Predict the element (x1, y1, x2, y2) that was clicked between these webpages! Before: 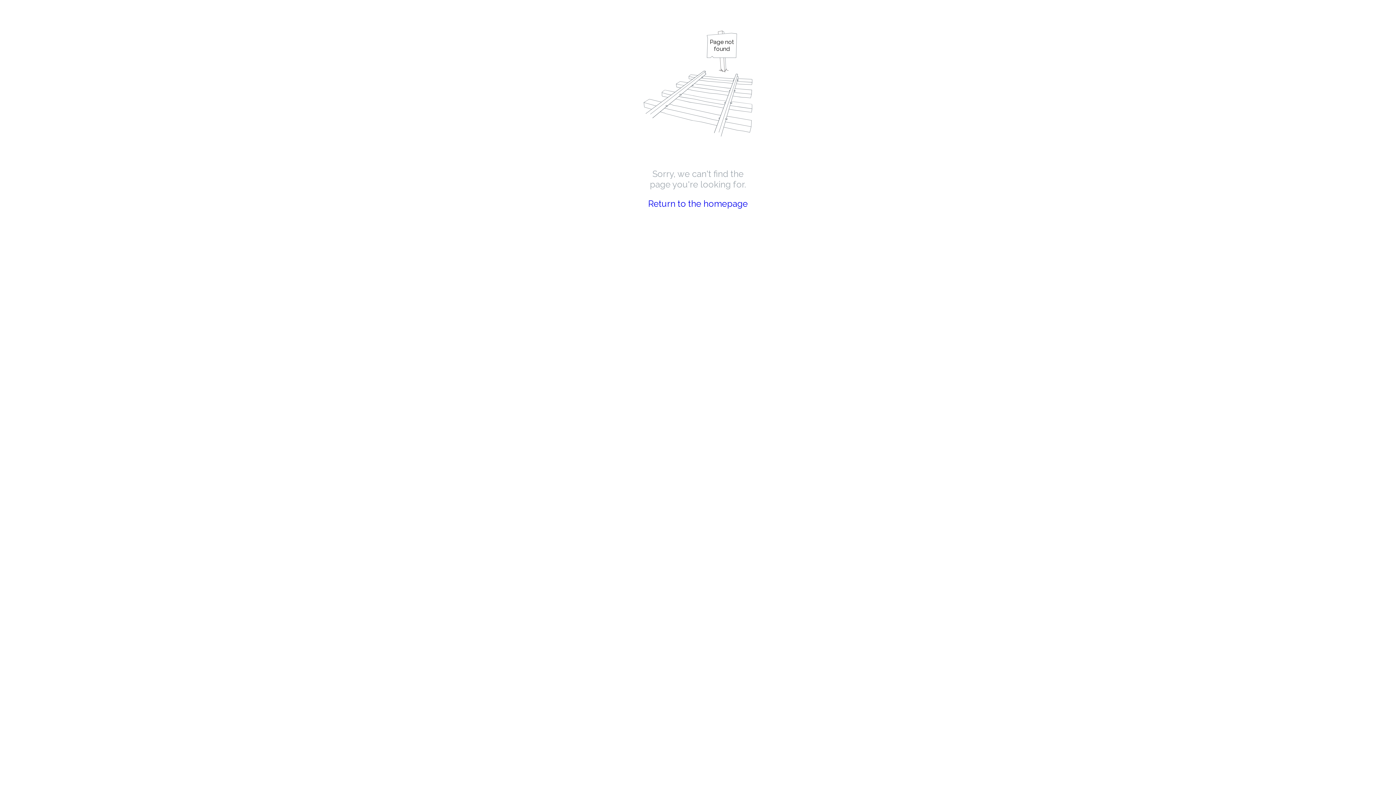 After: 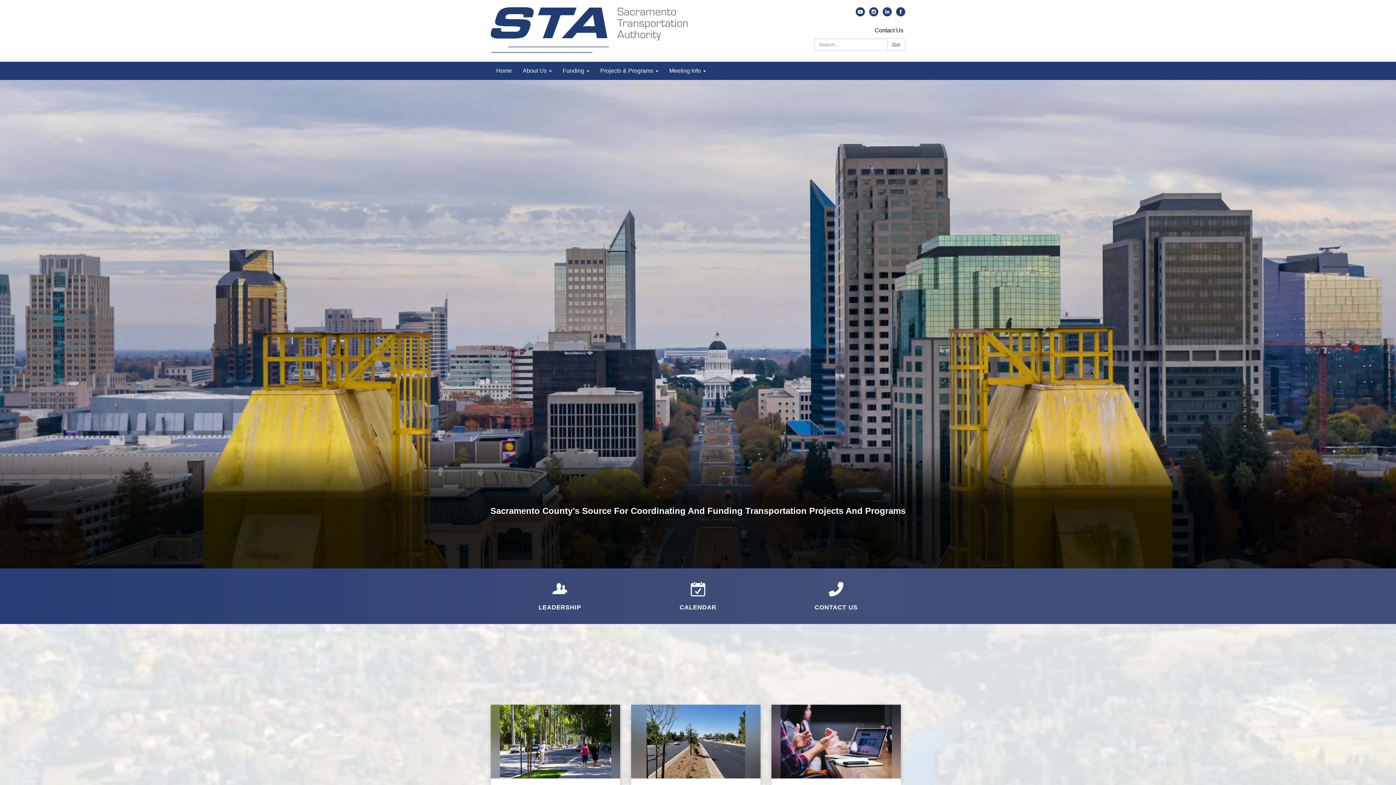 Action: label: Return to the homepage bbox: (648, 198, 748, 209)